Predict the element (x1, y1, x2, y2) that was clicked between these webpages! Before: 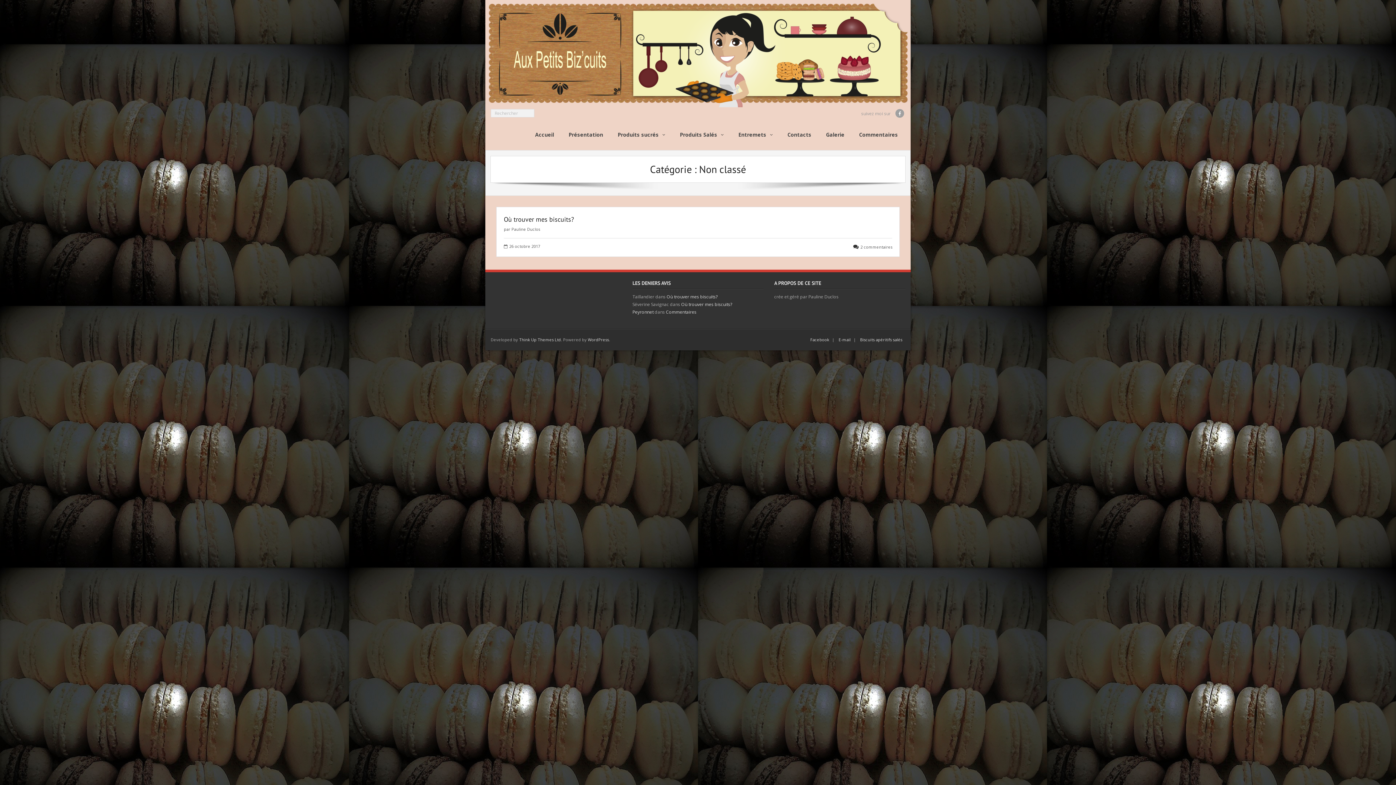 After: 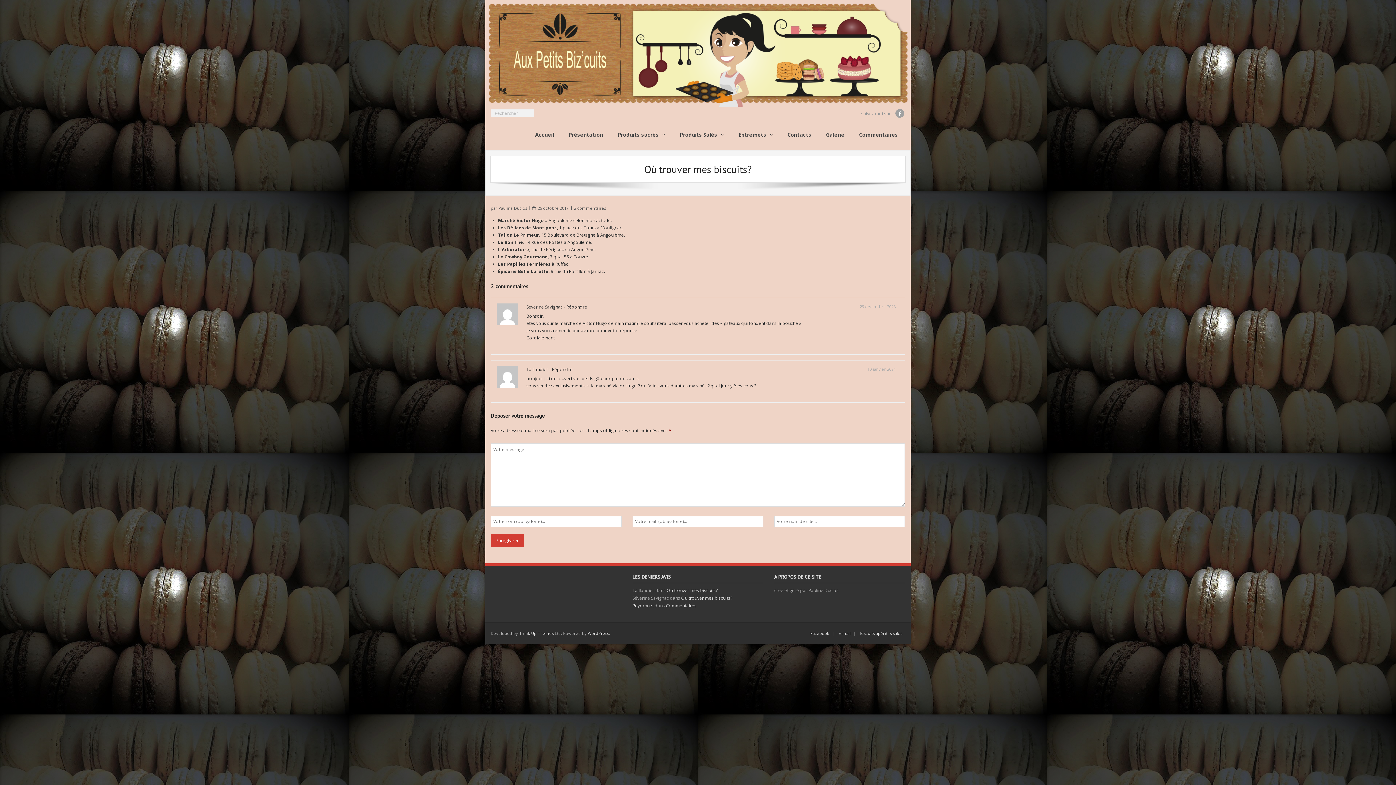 Action: label: Où trouver mes biscuits? bbox: (504, 215, 574, 223)